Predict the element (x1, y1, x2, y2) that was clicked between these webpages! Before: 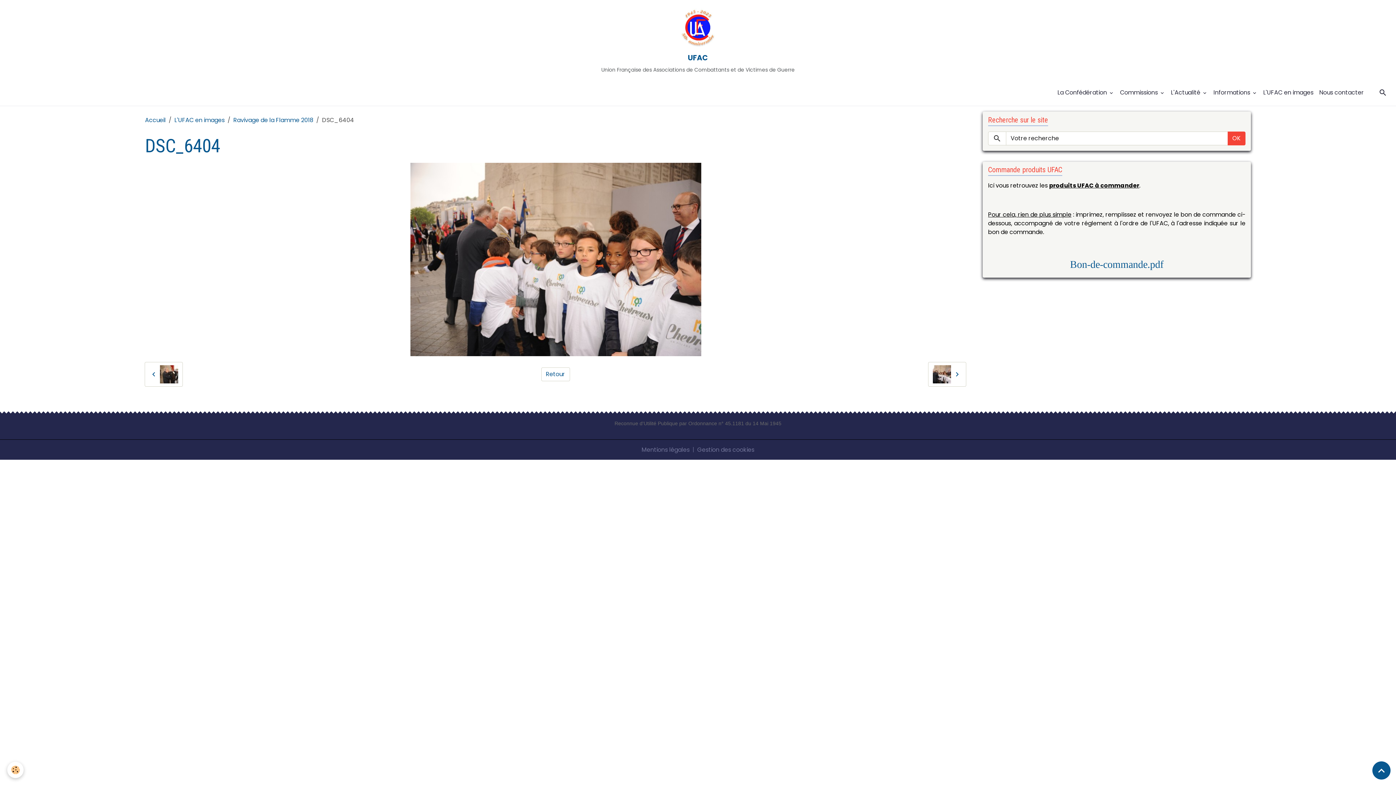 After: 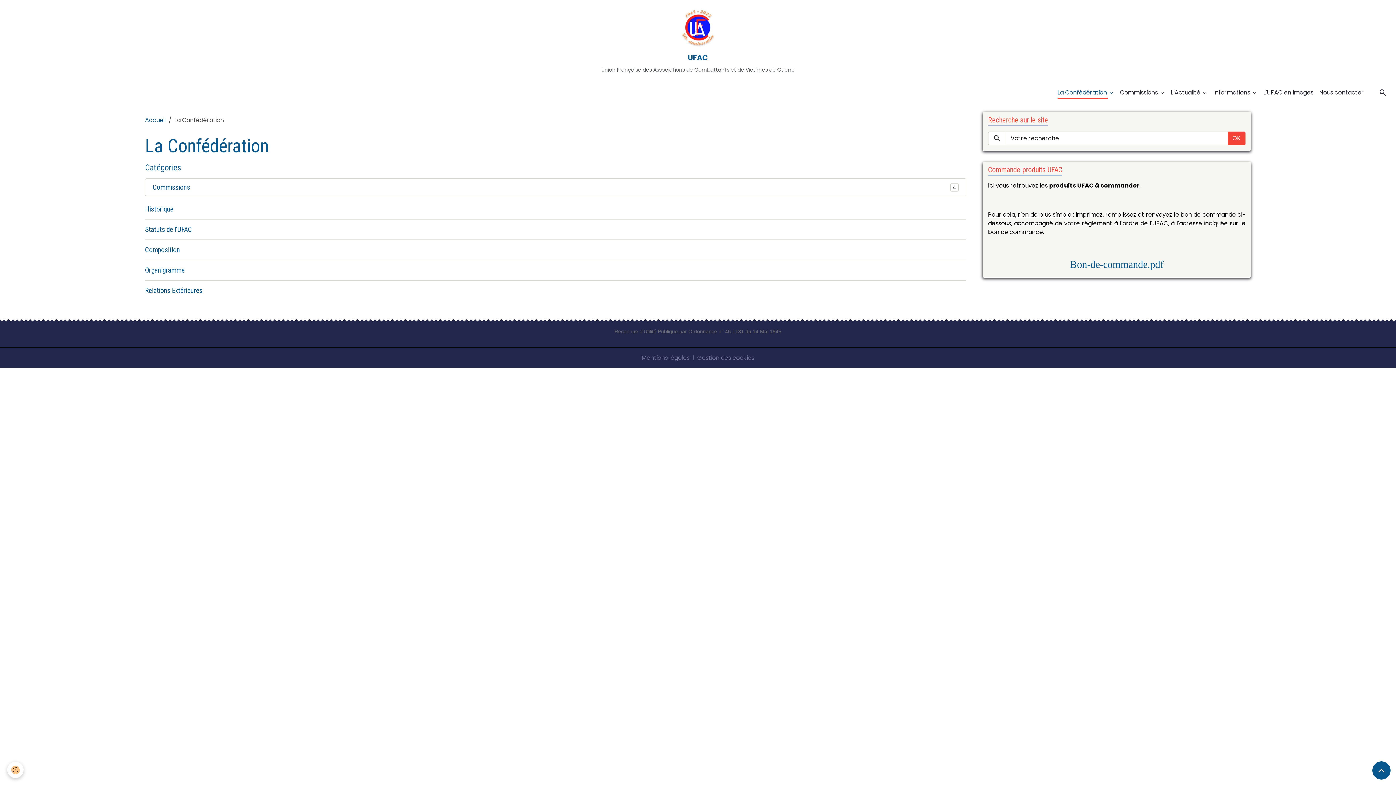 Action: label: La Confédération  bbox: (1054, 85, 1117, 100)